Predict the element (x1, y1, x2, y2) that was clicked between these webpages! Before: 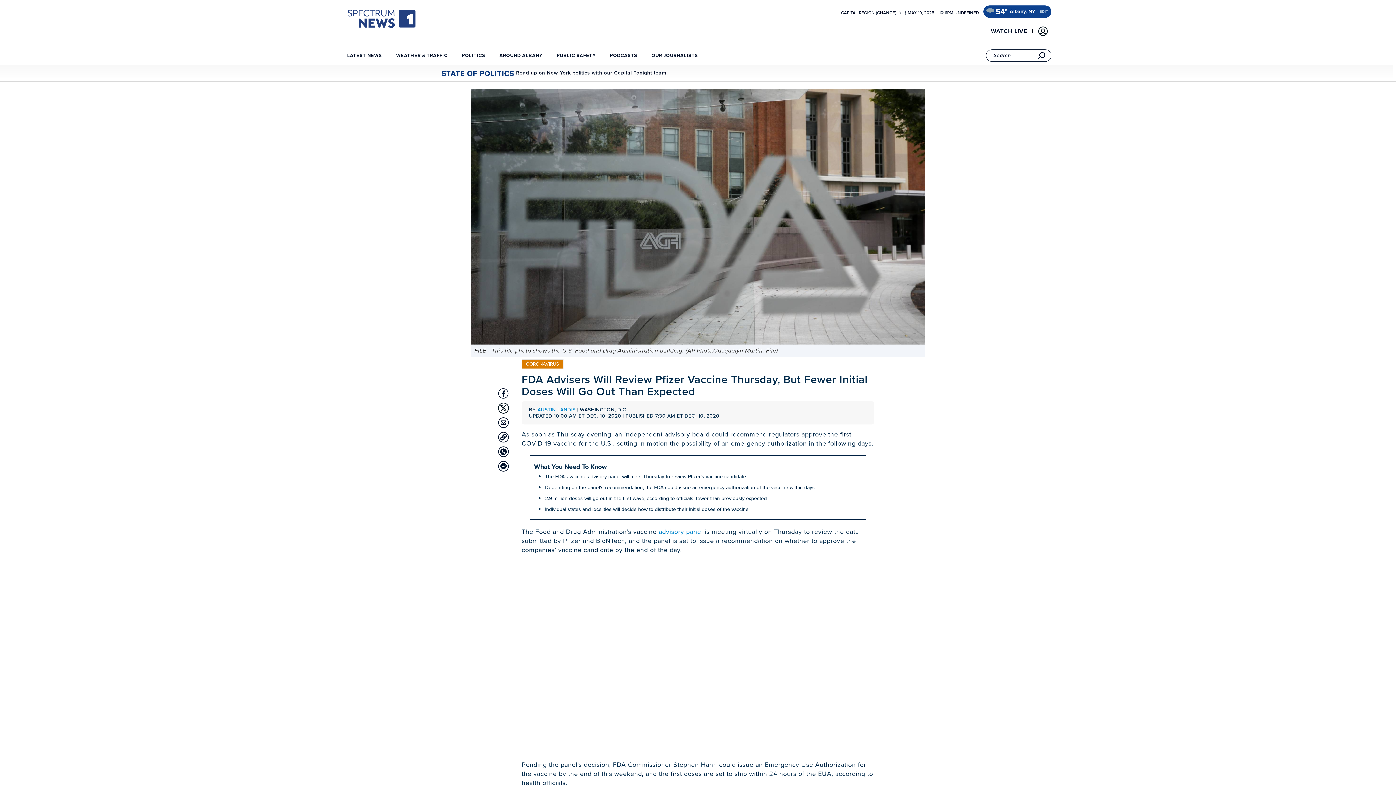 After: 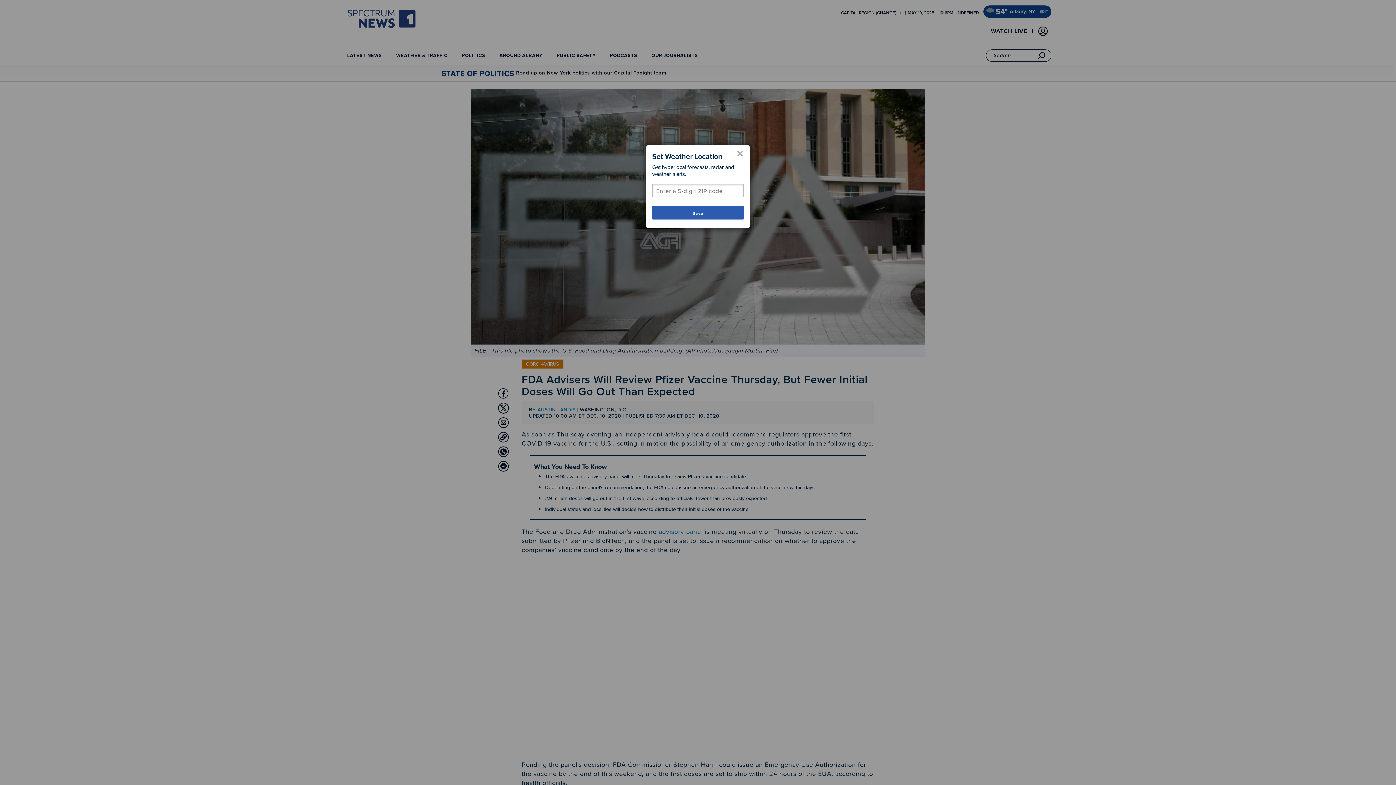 Action: label: EDIT bbox: (1039, 5, 1048, 17)